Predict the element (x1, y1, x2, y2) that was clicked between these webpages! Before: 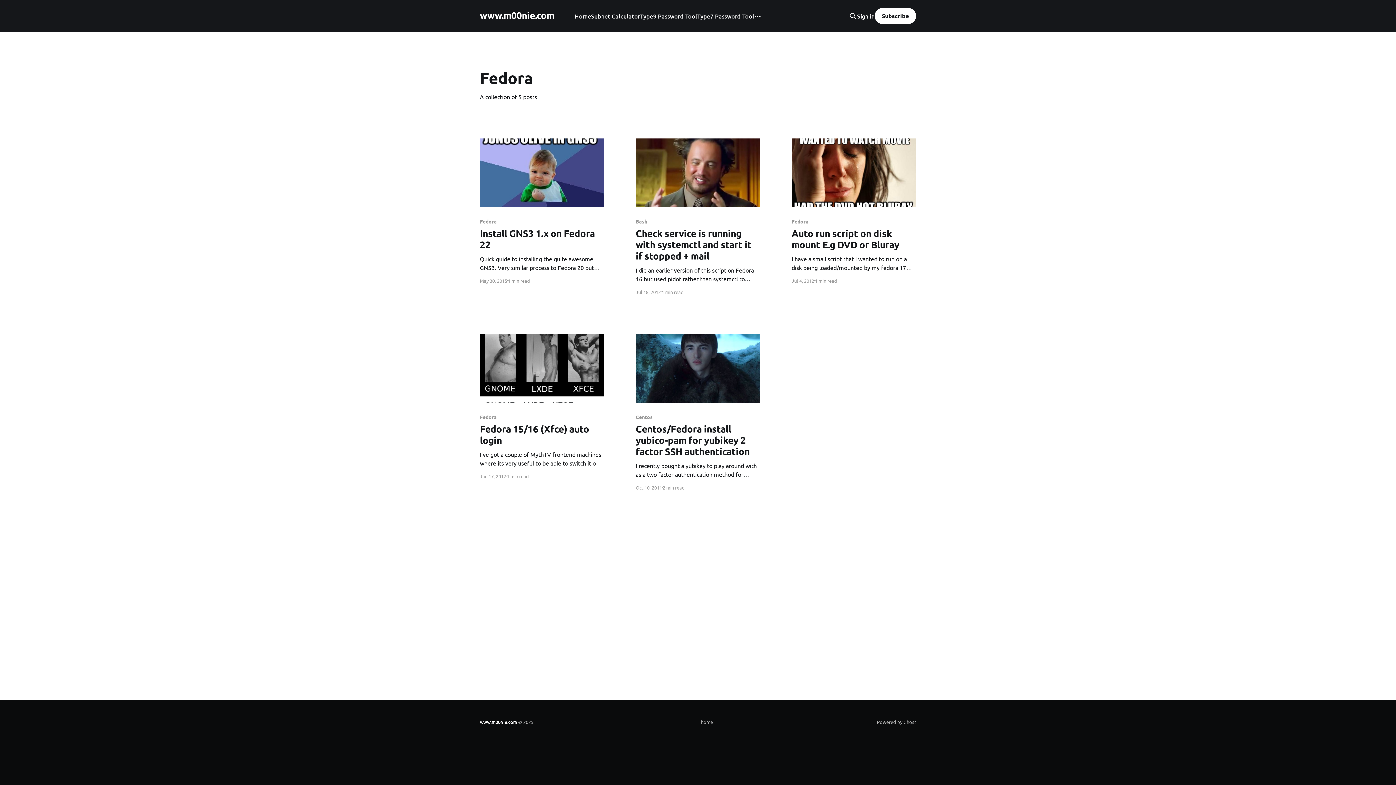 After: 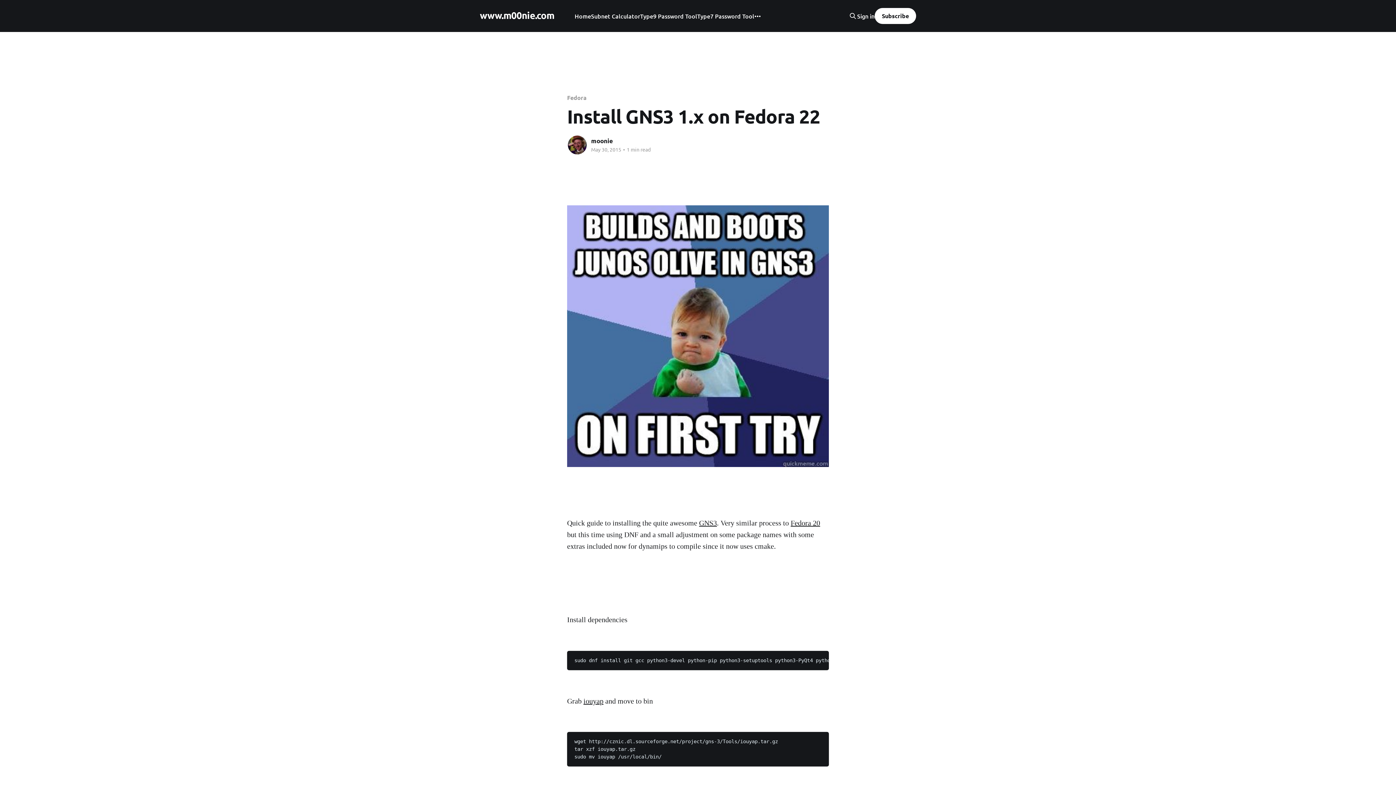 Action: label: Fedora
Install GNS3 1.x on Fedora 22
Quick guide to installing the quite awesome GNS3. Very similar process to Fedora 20 but this time using DNF and a small adjustment on some package names with some extras included now for dynamips to compile since it now uses cmake.   Install dependencies sudo dnf install git gcc python3-devel python-pip bbox: (480, 218, 604, 271)